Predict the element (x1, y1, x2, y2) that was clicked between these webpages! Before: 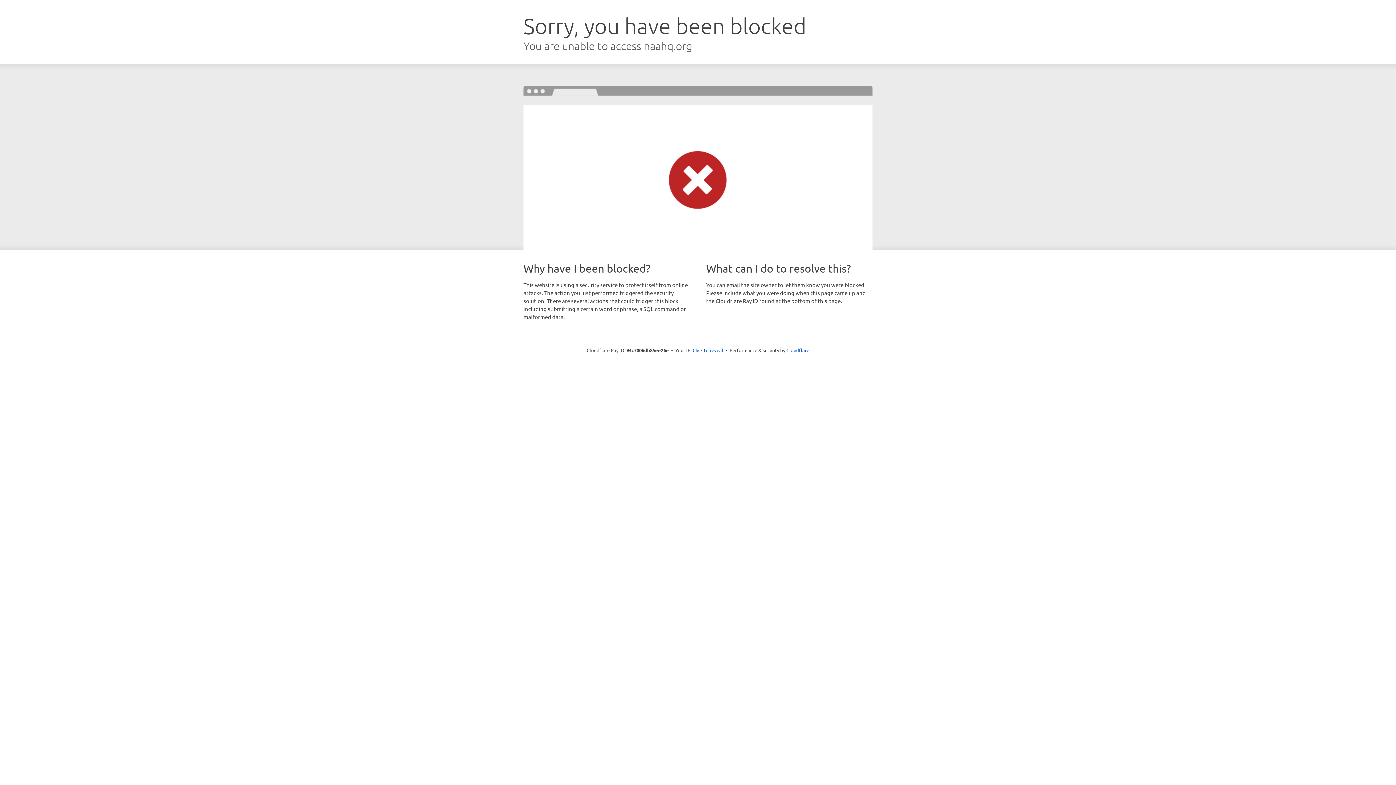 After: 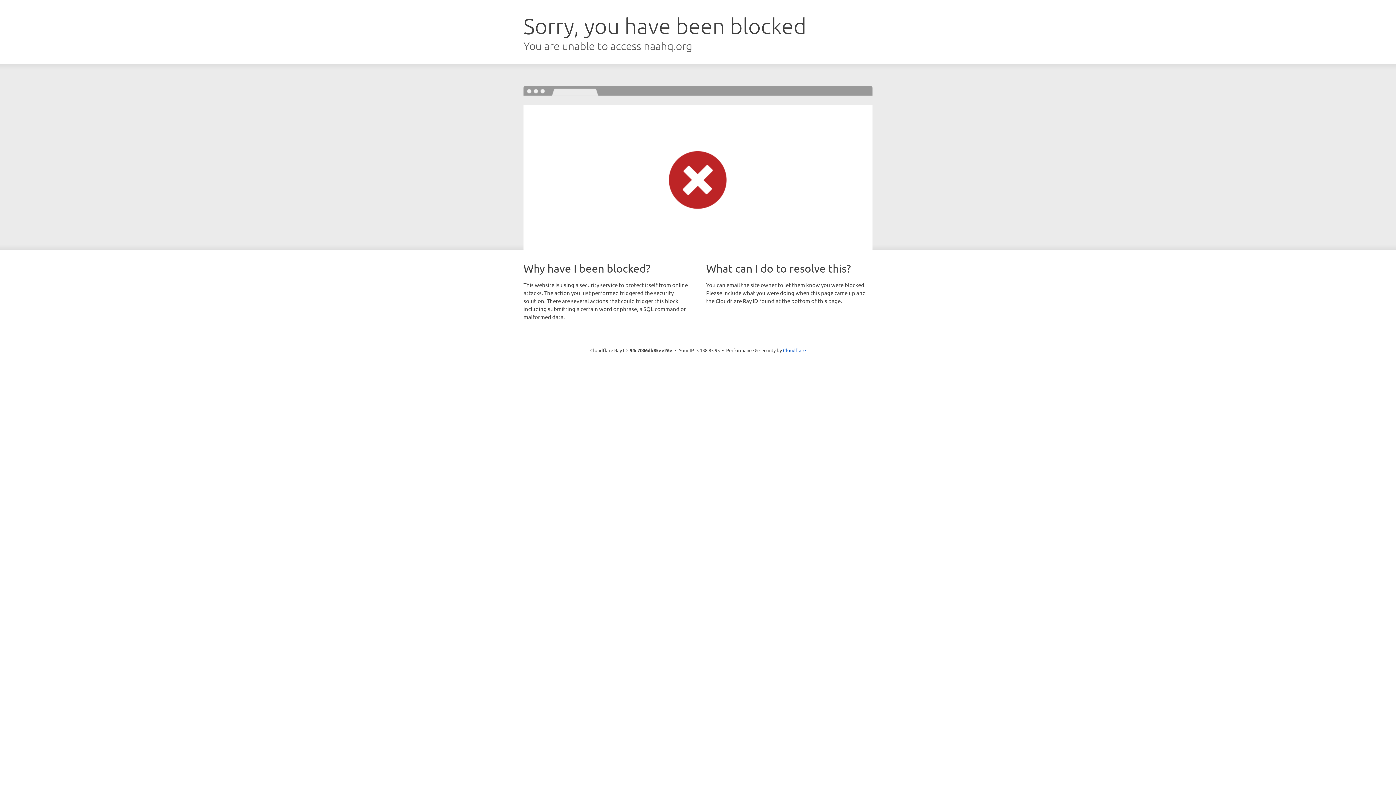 Action: label: Click to reveal bbox: (692, 346, 723, 353)